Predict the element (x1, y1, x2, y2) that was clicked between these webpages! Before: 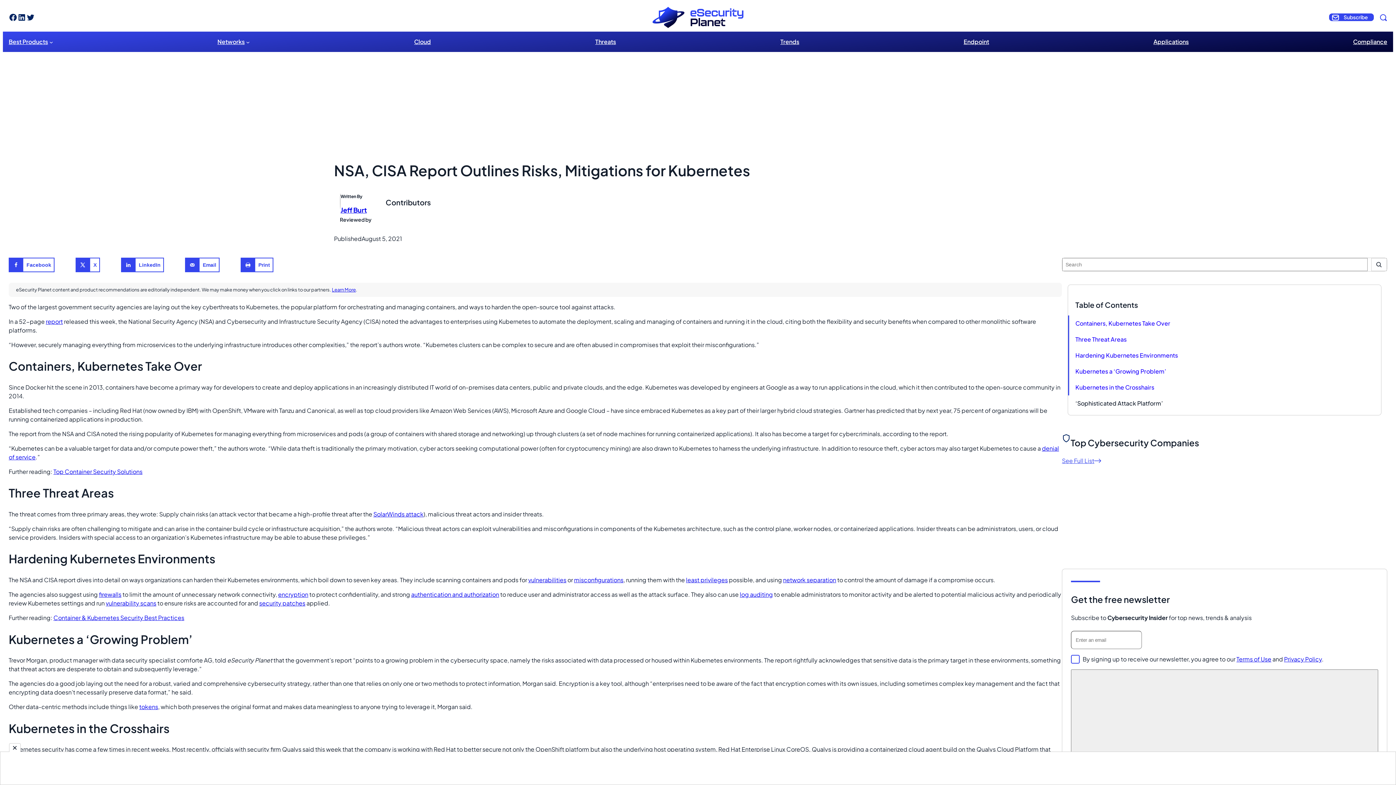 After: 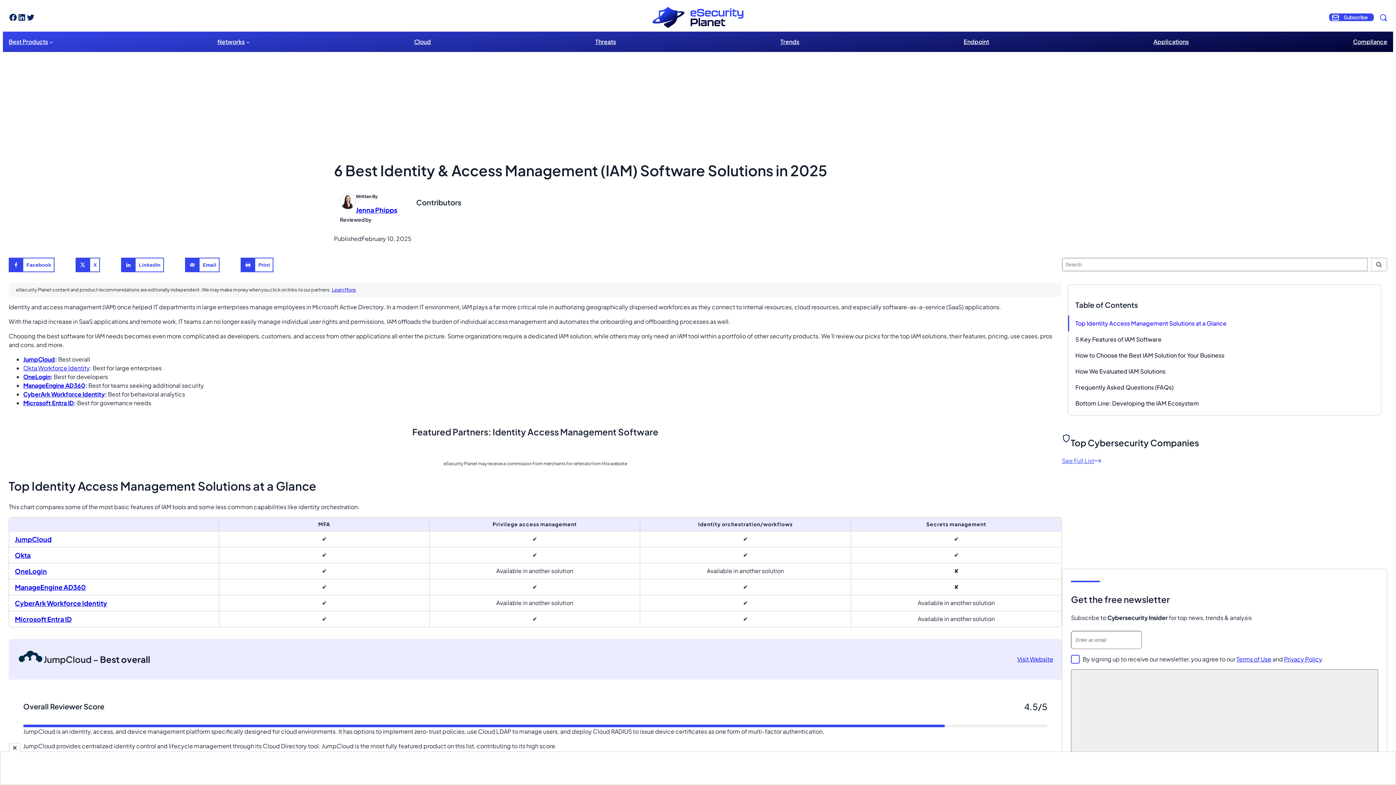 Action: bbox: (411, 590, 499, 598) label: authentication and authorization